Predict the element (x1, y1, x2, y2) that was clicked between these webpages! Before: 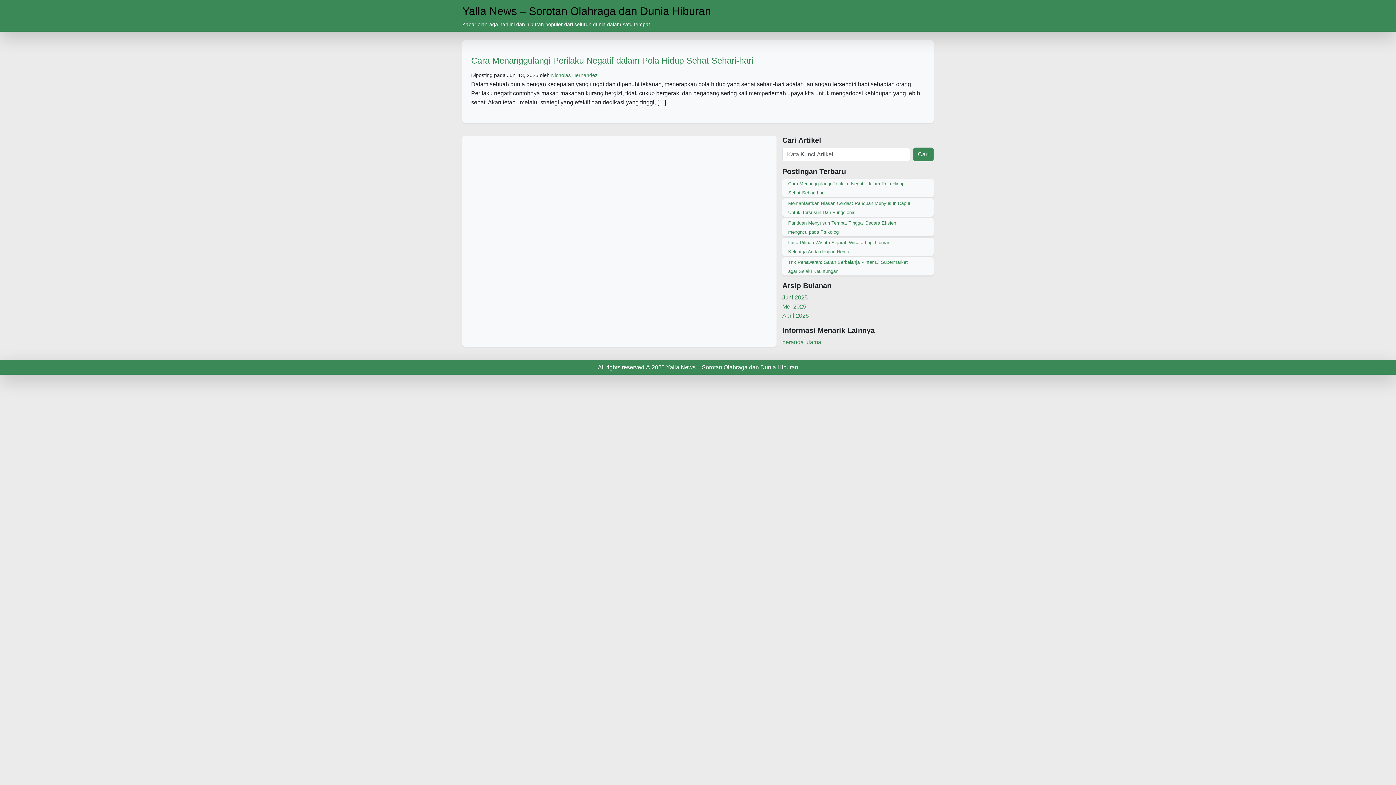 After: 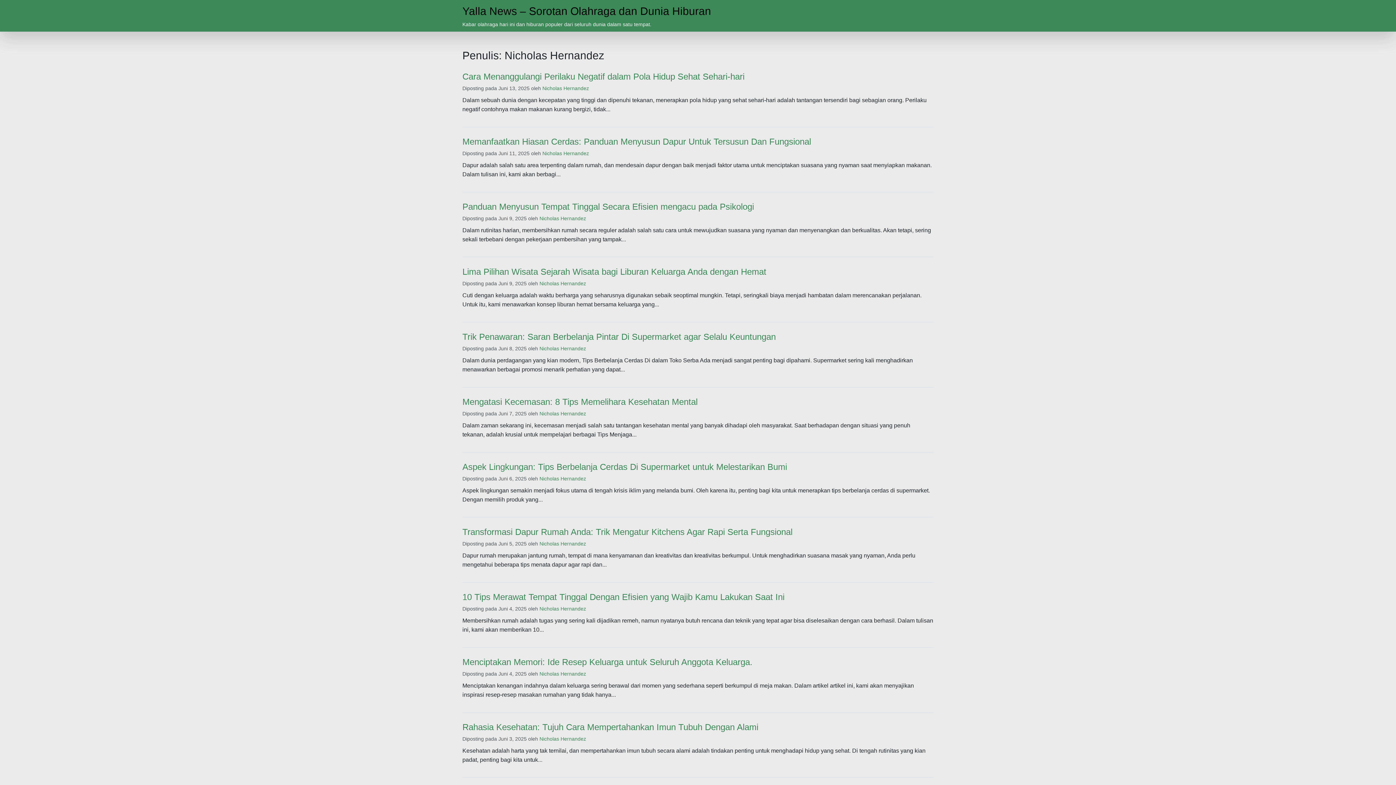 Action: label: Nicholas Hernandez bbox: (551, 72, 597, 78)